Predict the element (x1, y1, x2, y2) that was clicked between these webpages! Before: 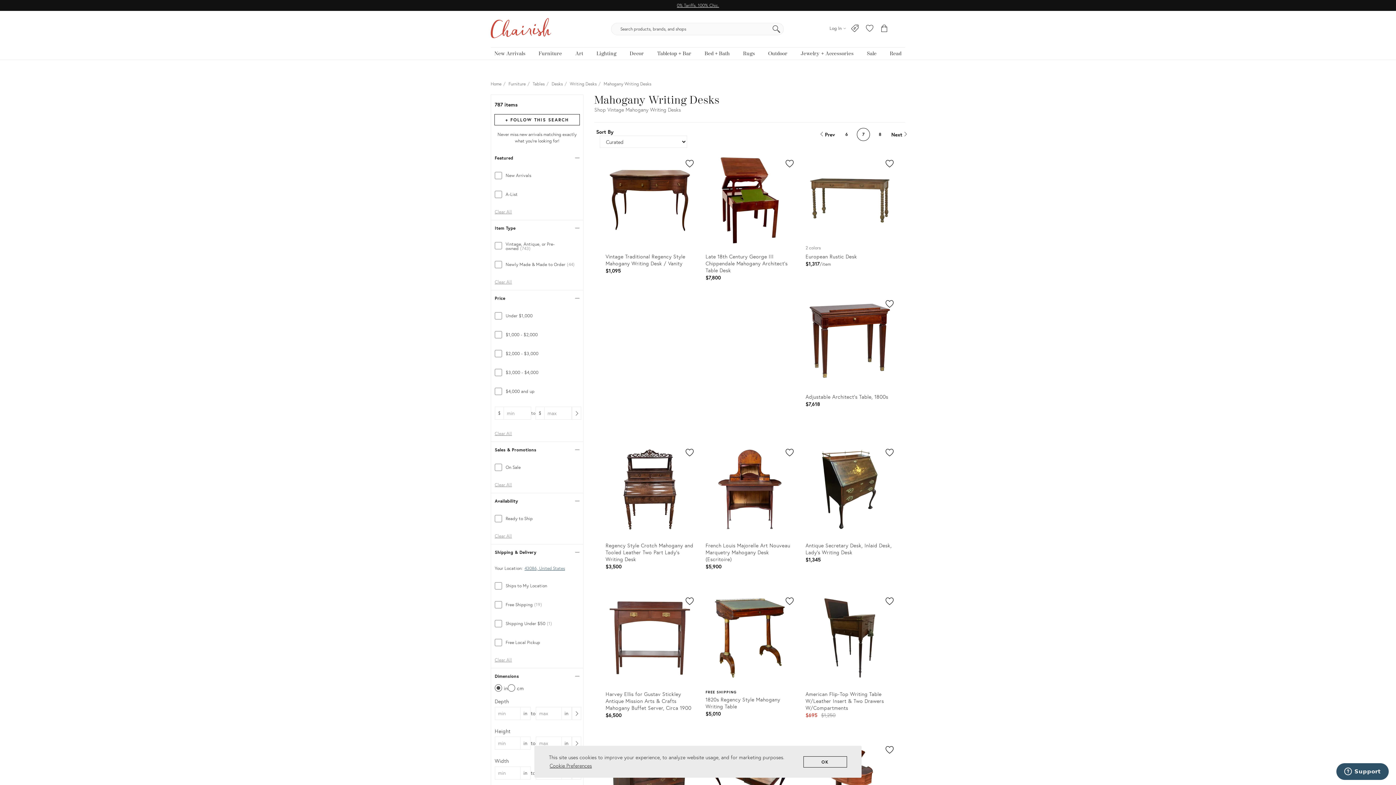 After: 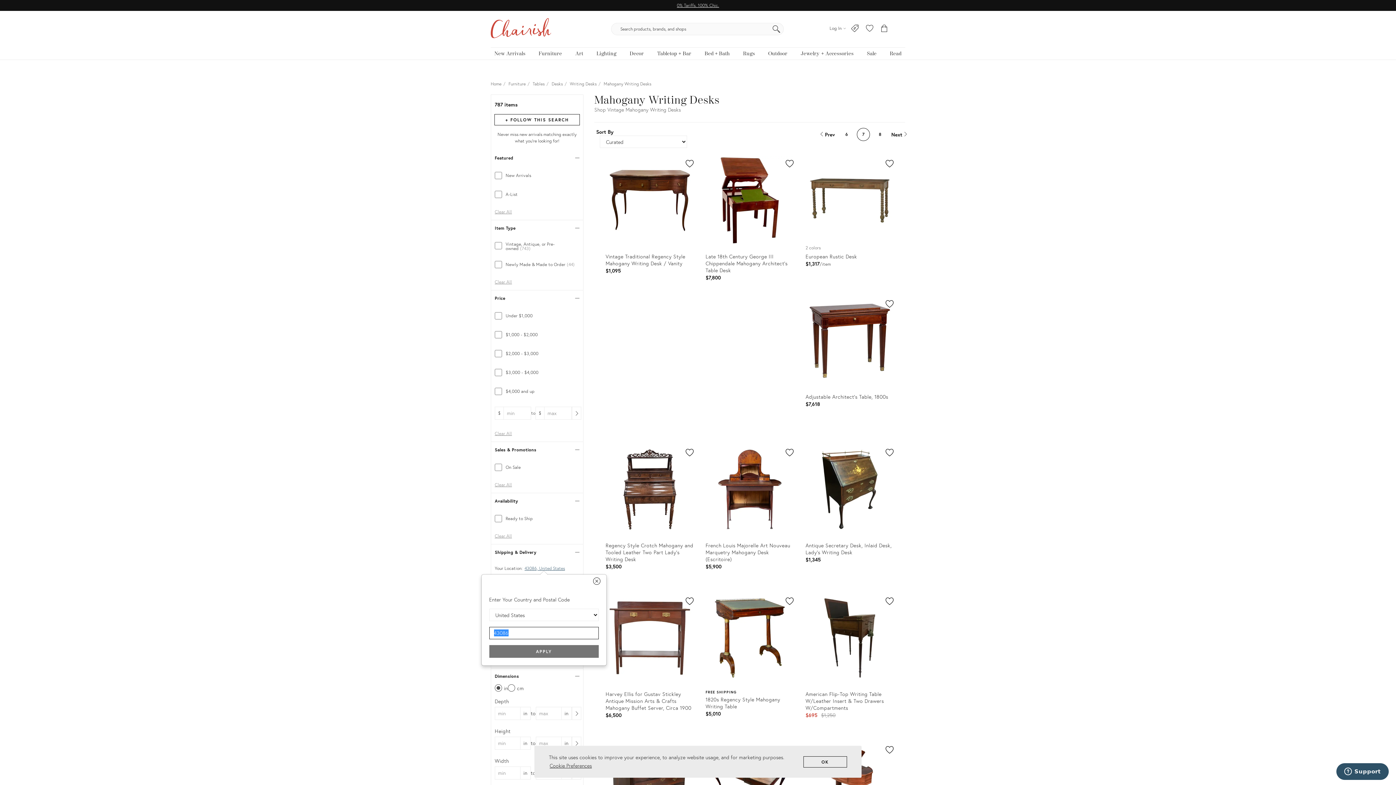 Action: bbox: (522, 566, 565, 570) label: 43086, United States